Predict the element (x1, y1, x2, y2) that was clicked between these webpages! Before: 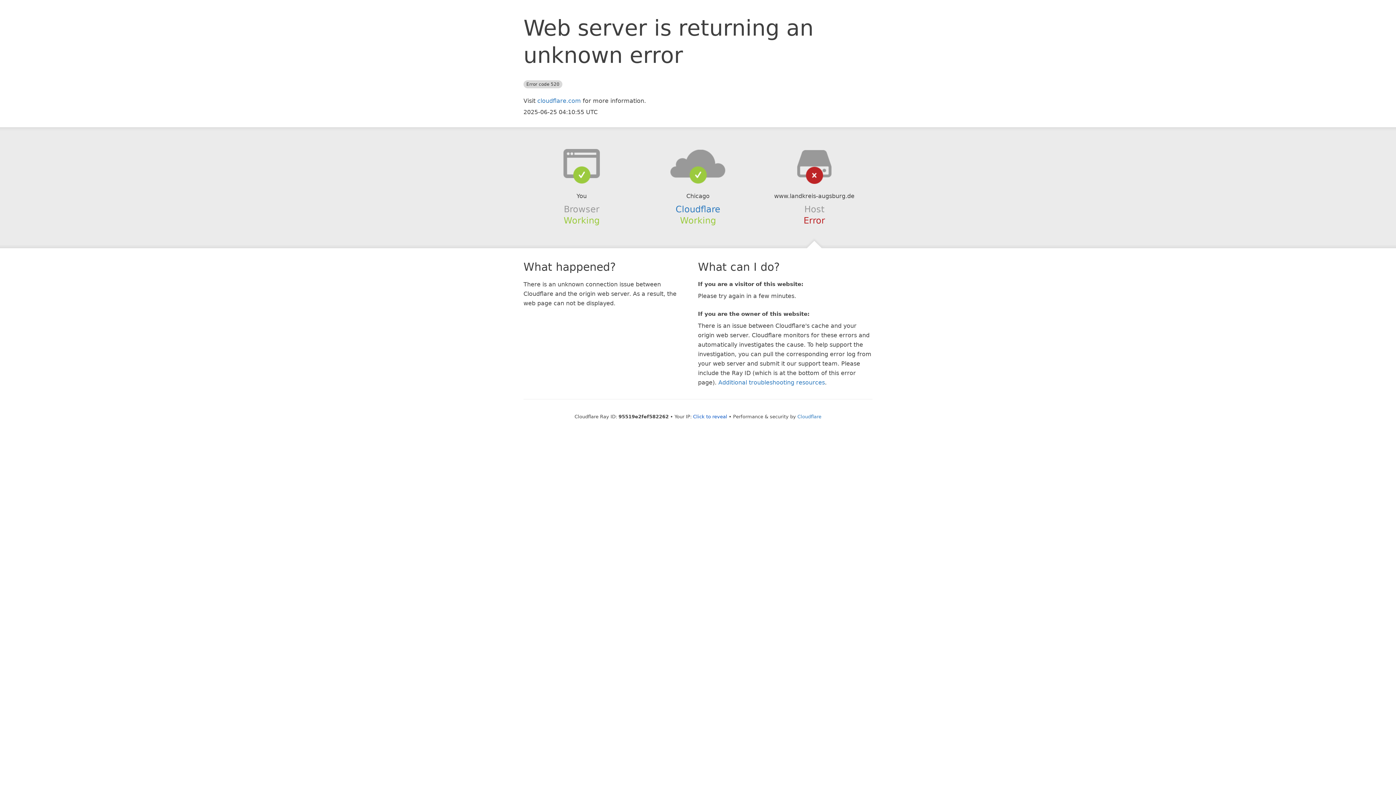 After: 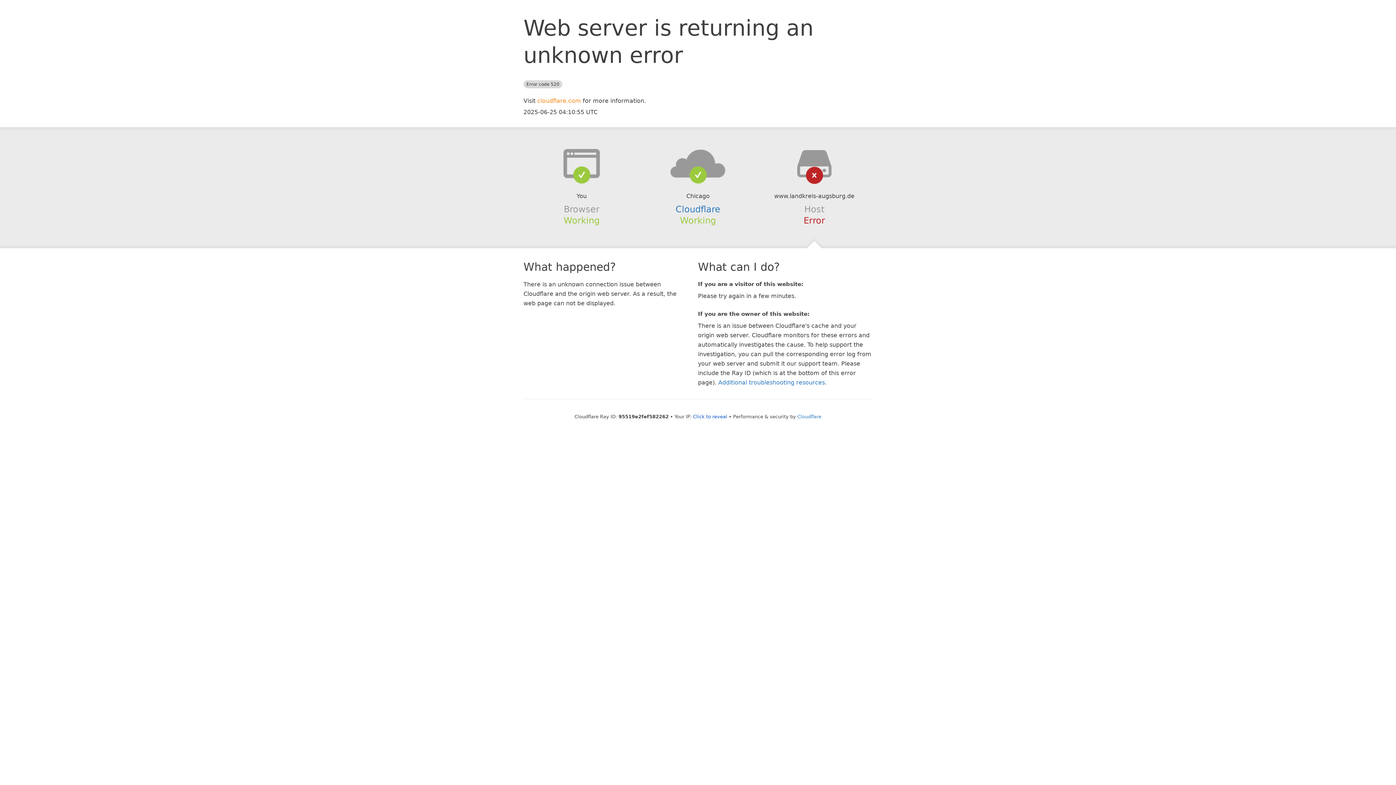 Action: bbox: (537, 97, 581, 104) label: cloudflare.com